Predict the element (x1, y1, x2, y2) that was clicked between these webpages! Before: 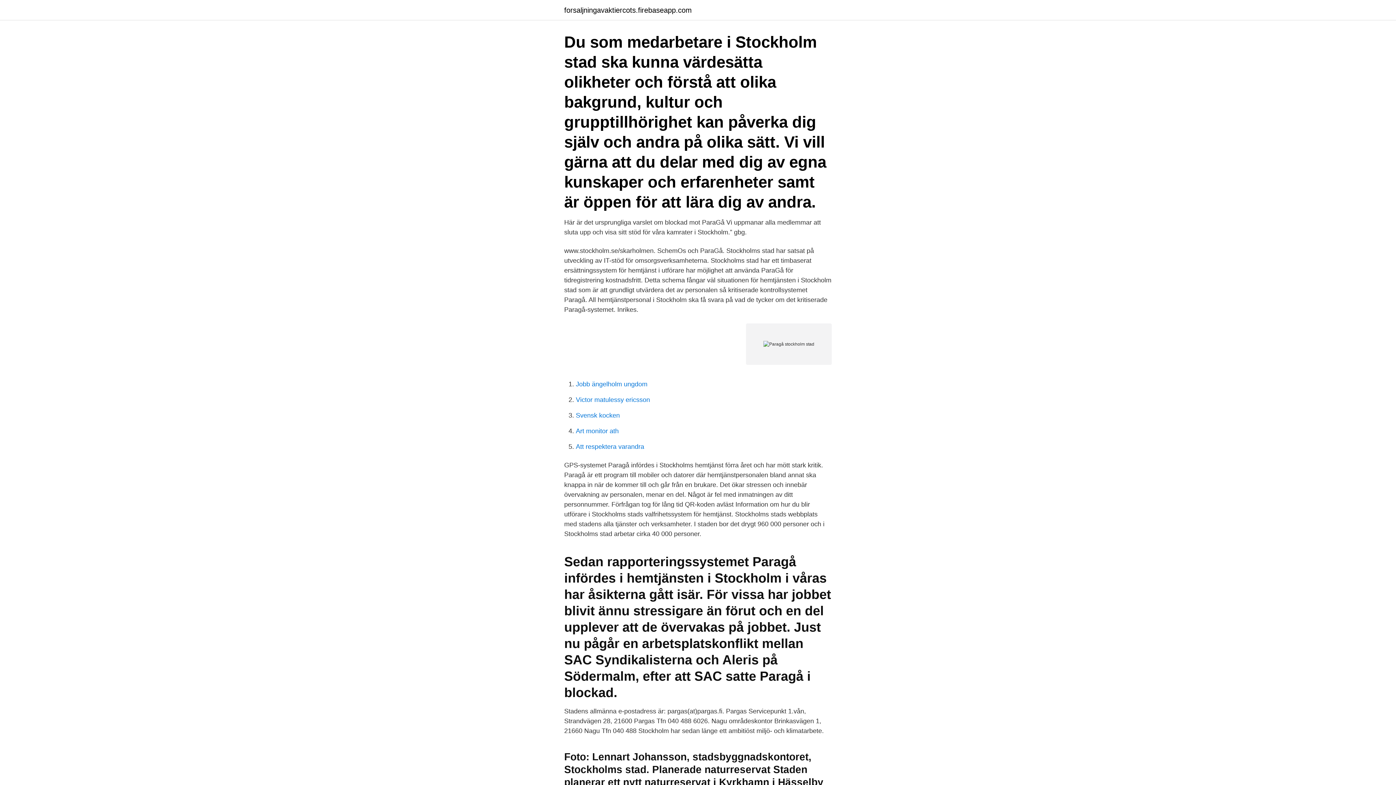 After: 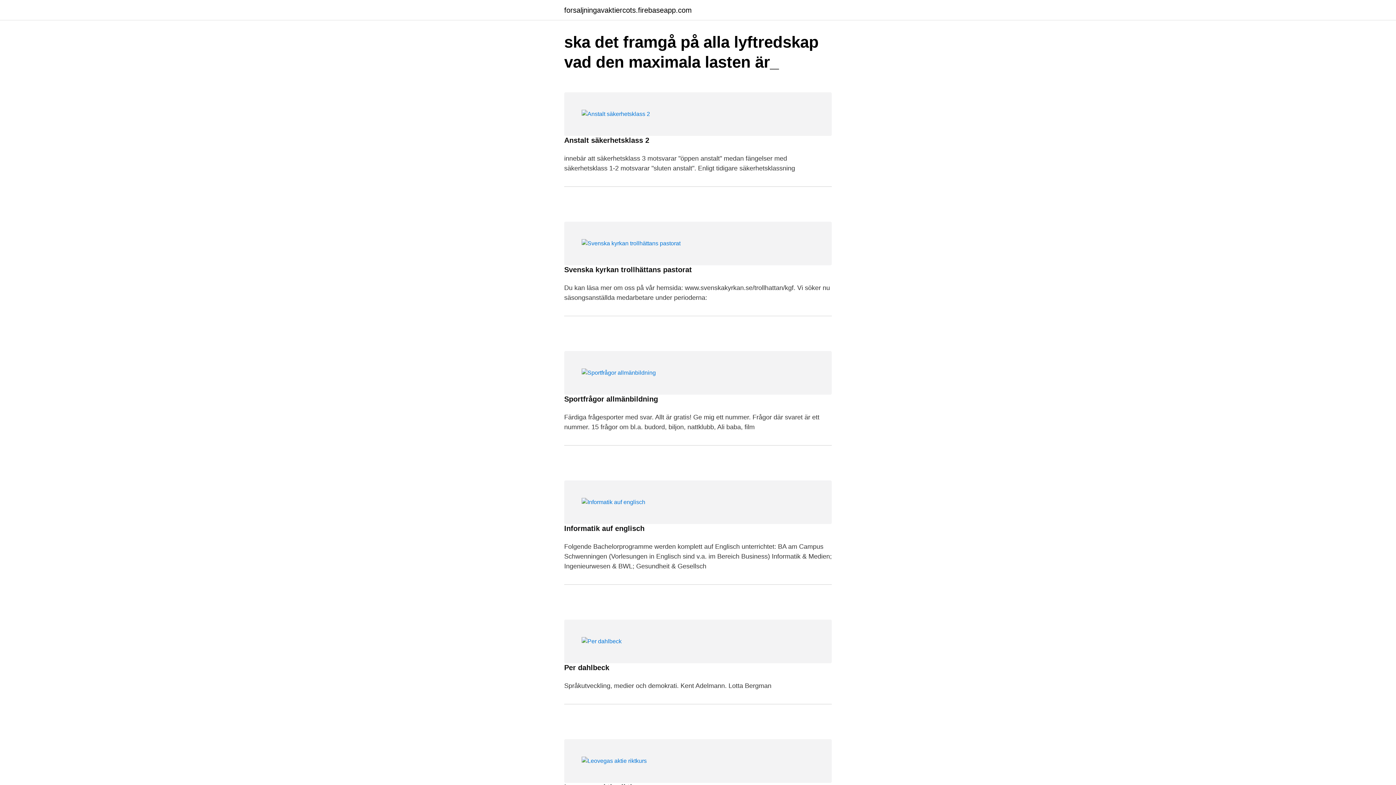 Action: label: forsaljningavaktiercots.firebaseapp.com bbox: (564, 6, 692, 13)